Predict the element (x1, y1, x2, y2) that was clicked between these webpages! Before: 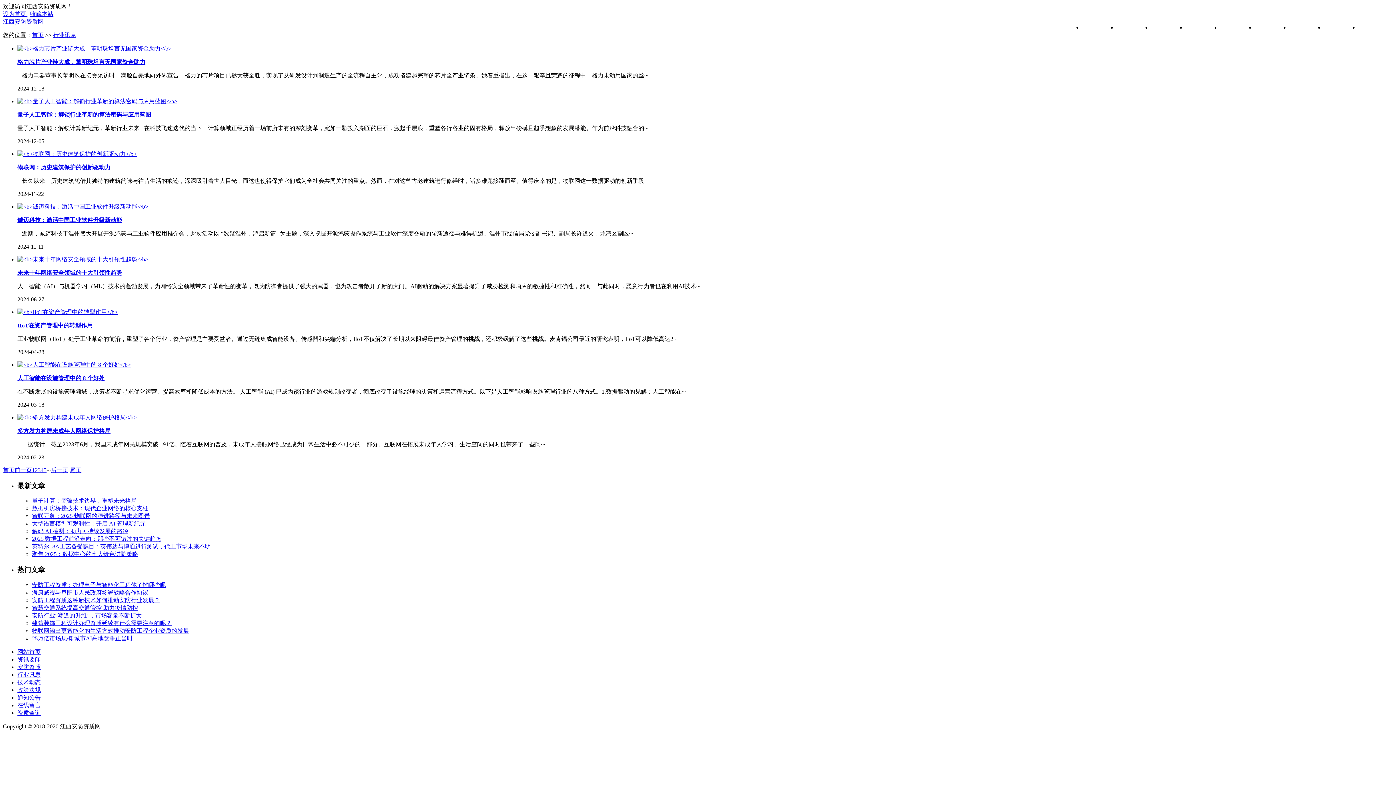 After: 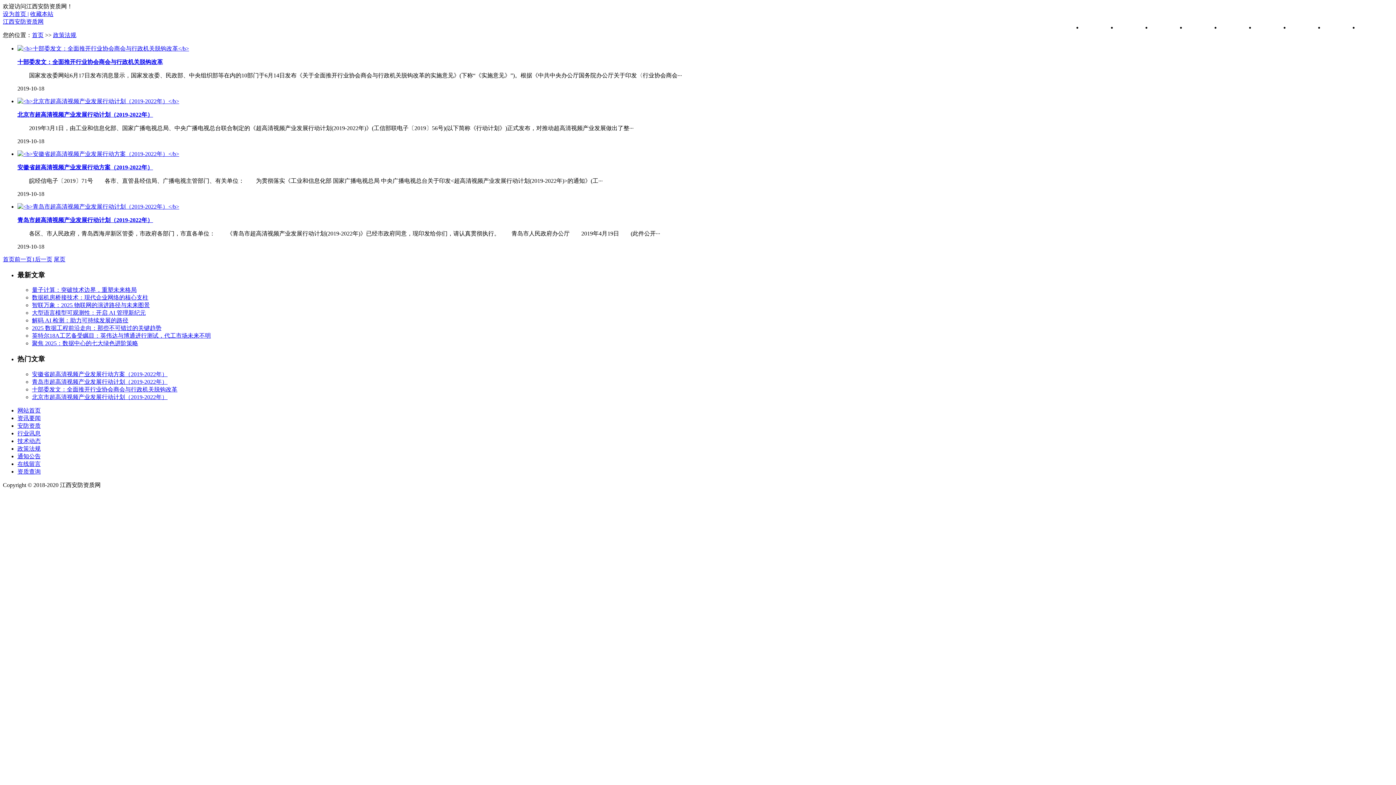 Action: label: 政策法规 bbox: (1255, 24, 1278, 30)